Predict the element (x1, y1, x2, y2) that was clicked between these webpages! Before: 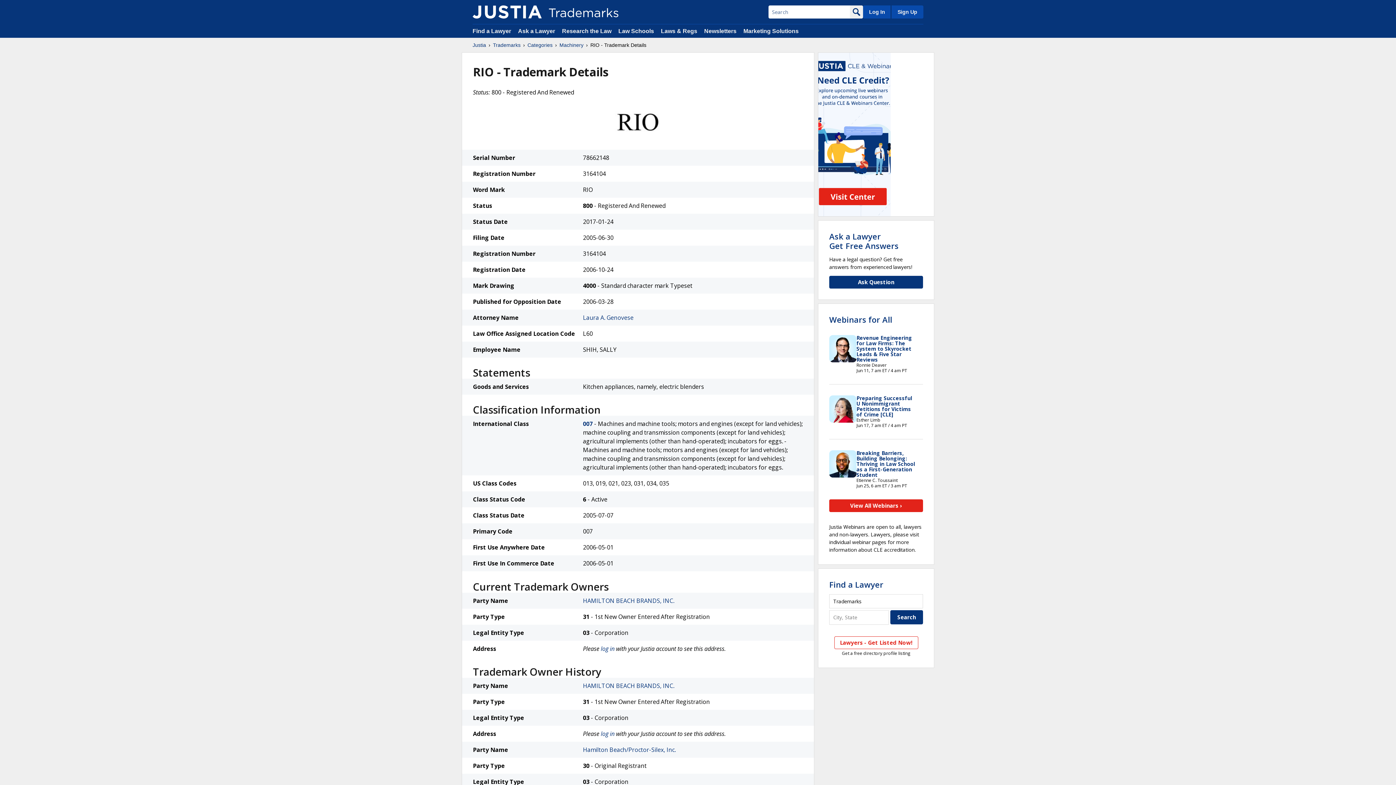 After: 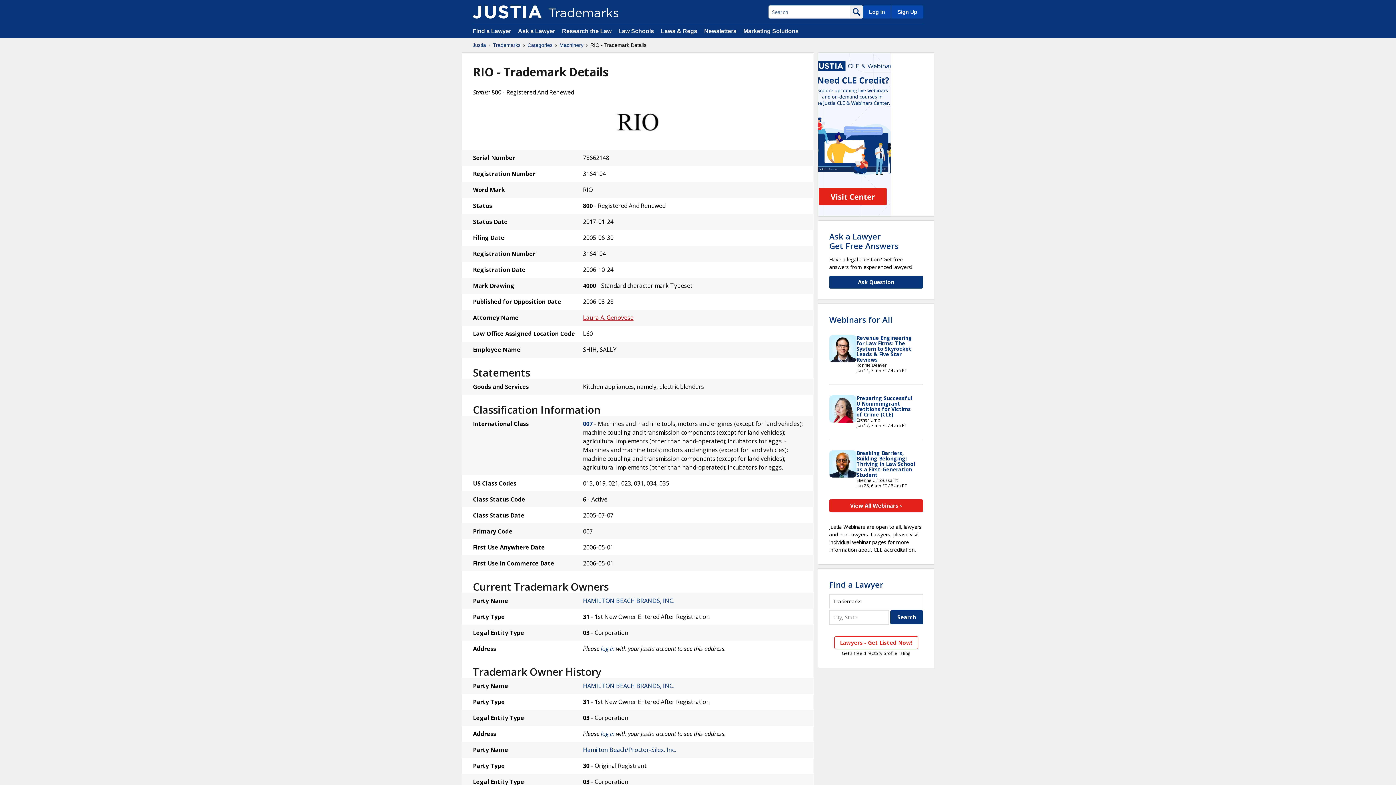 Action: bbox: (583, 313, 633, 321) label: Laura A. Genovese